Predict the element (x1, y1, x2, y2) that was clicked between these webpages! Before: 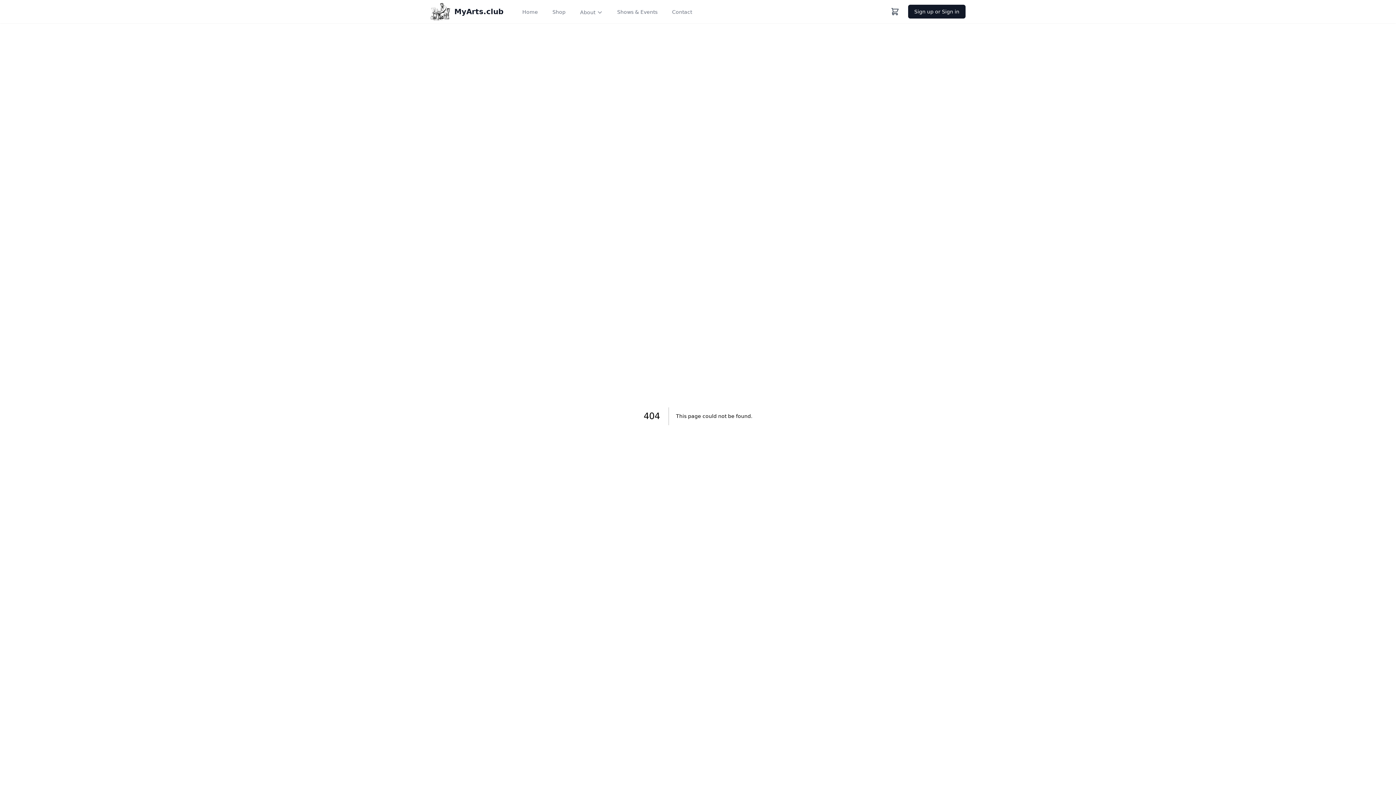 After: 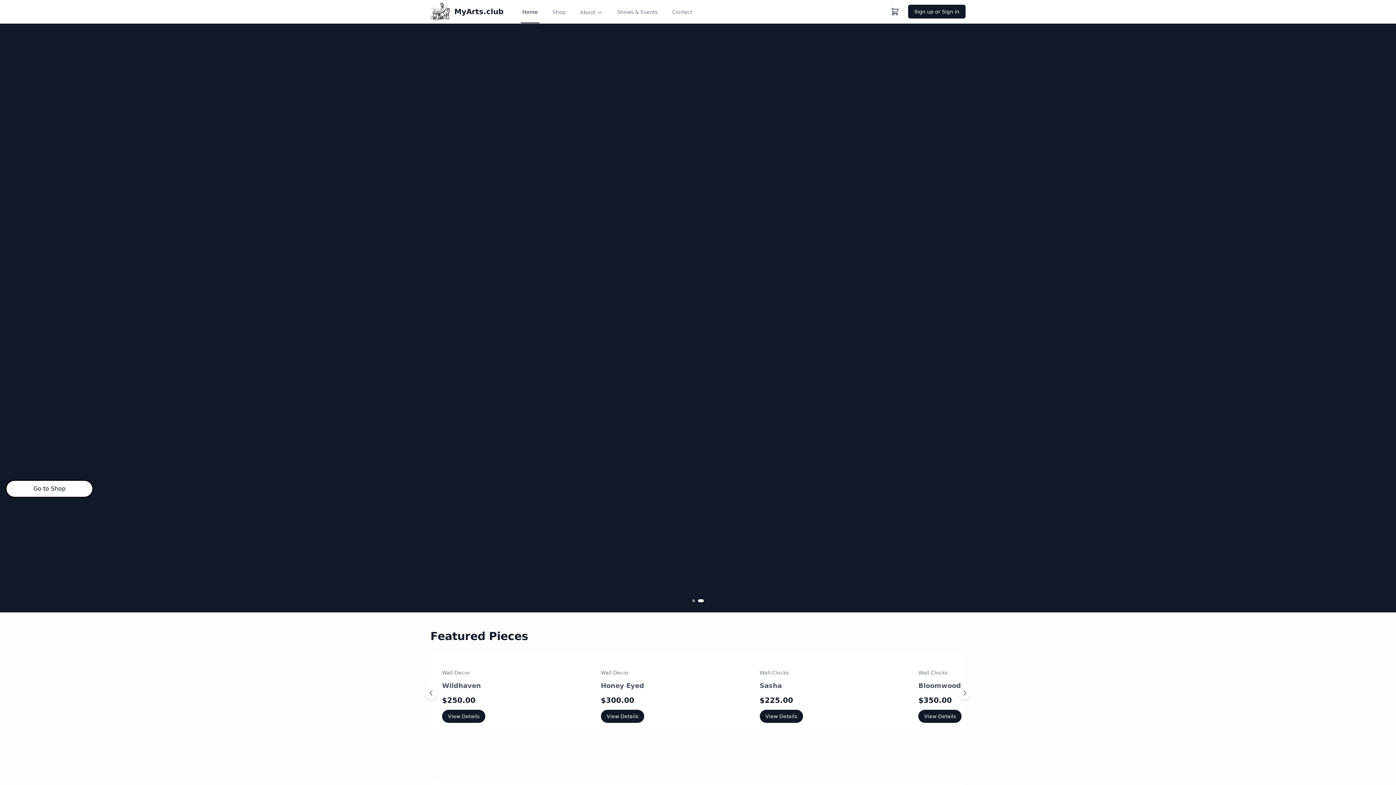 Action: label: MyArts.club bbox: (430, 0, 503, 23)